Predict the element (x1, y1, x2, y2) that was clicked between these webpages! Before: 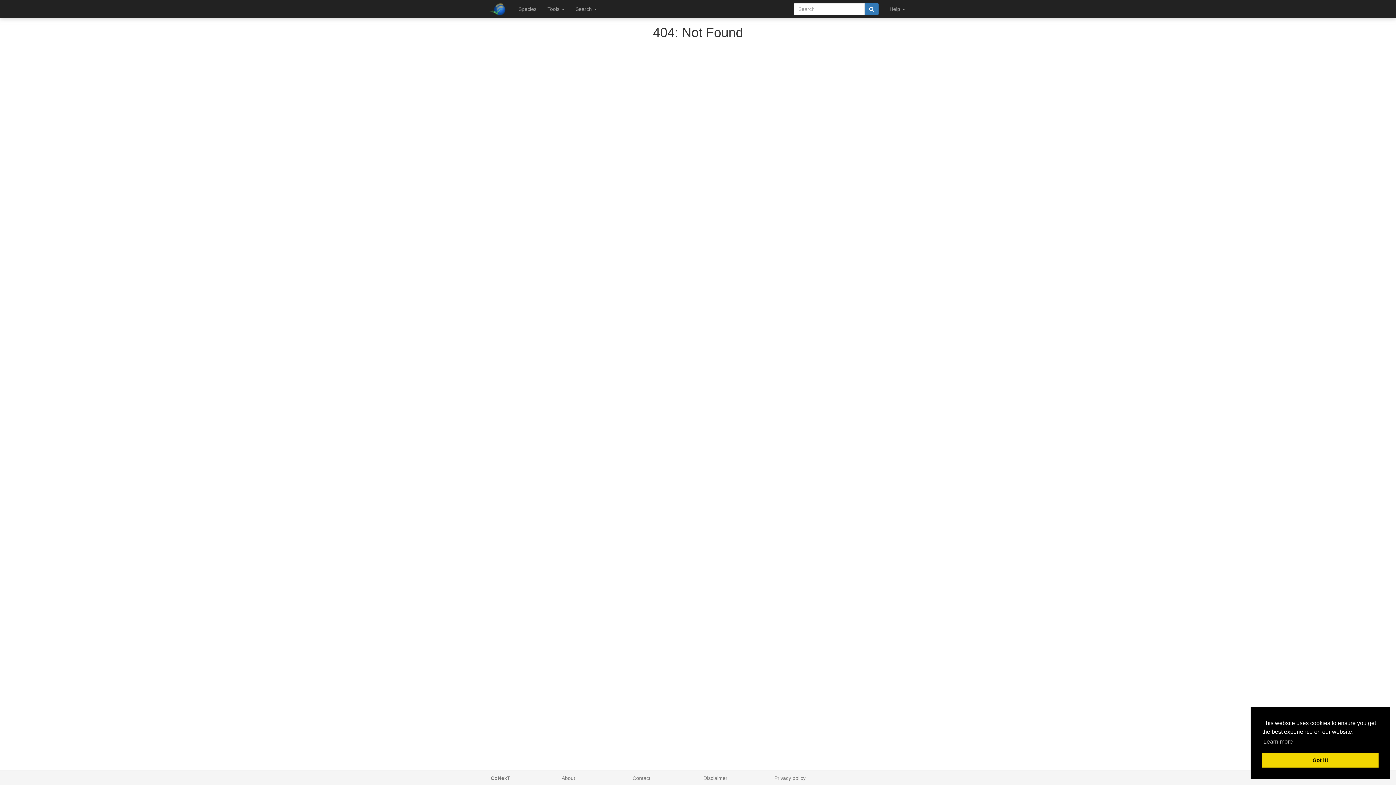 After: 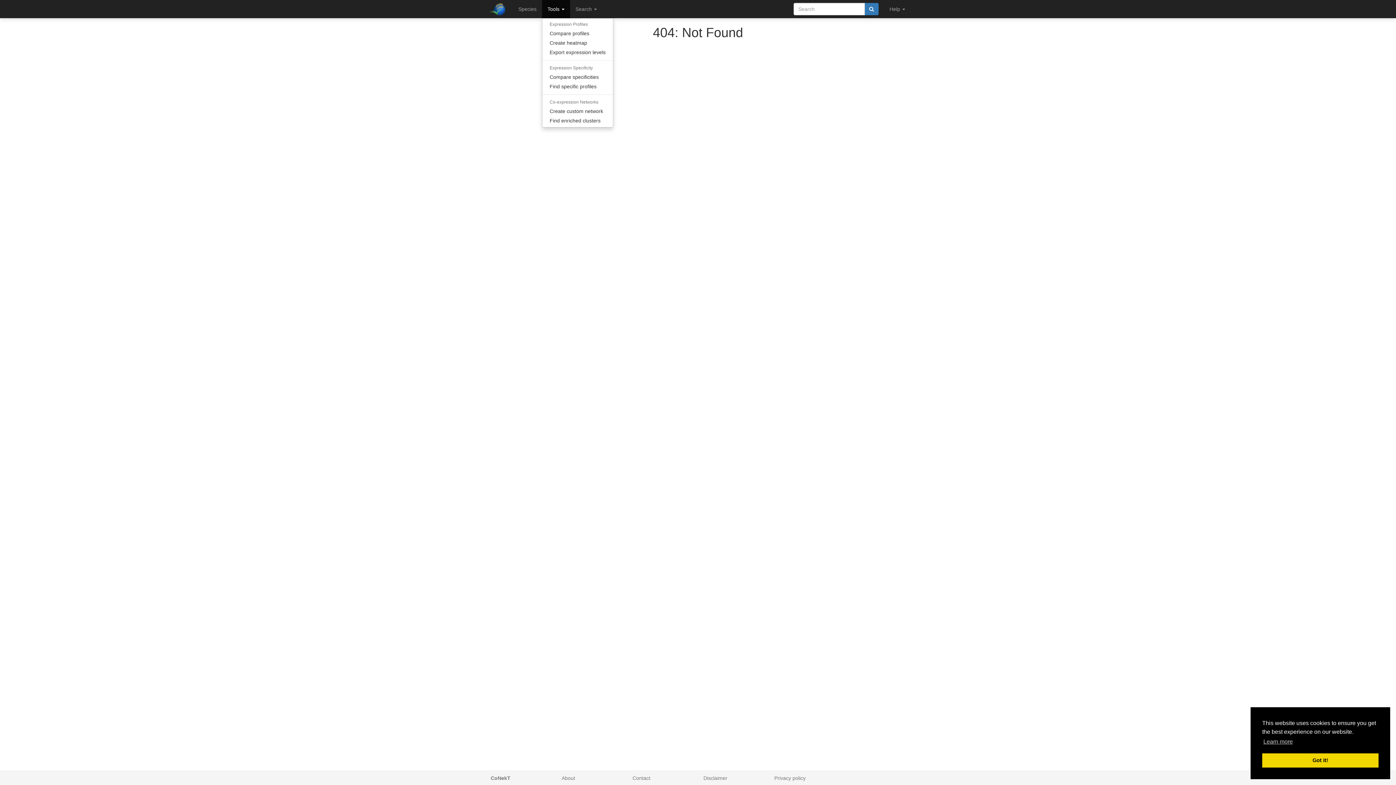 Action: label: Tools  bbox: (542, 0, 570, 18)